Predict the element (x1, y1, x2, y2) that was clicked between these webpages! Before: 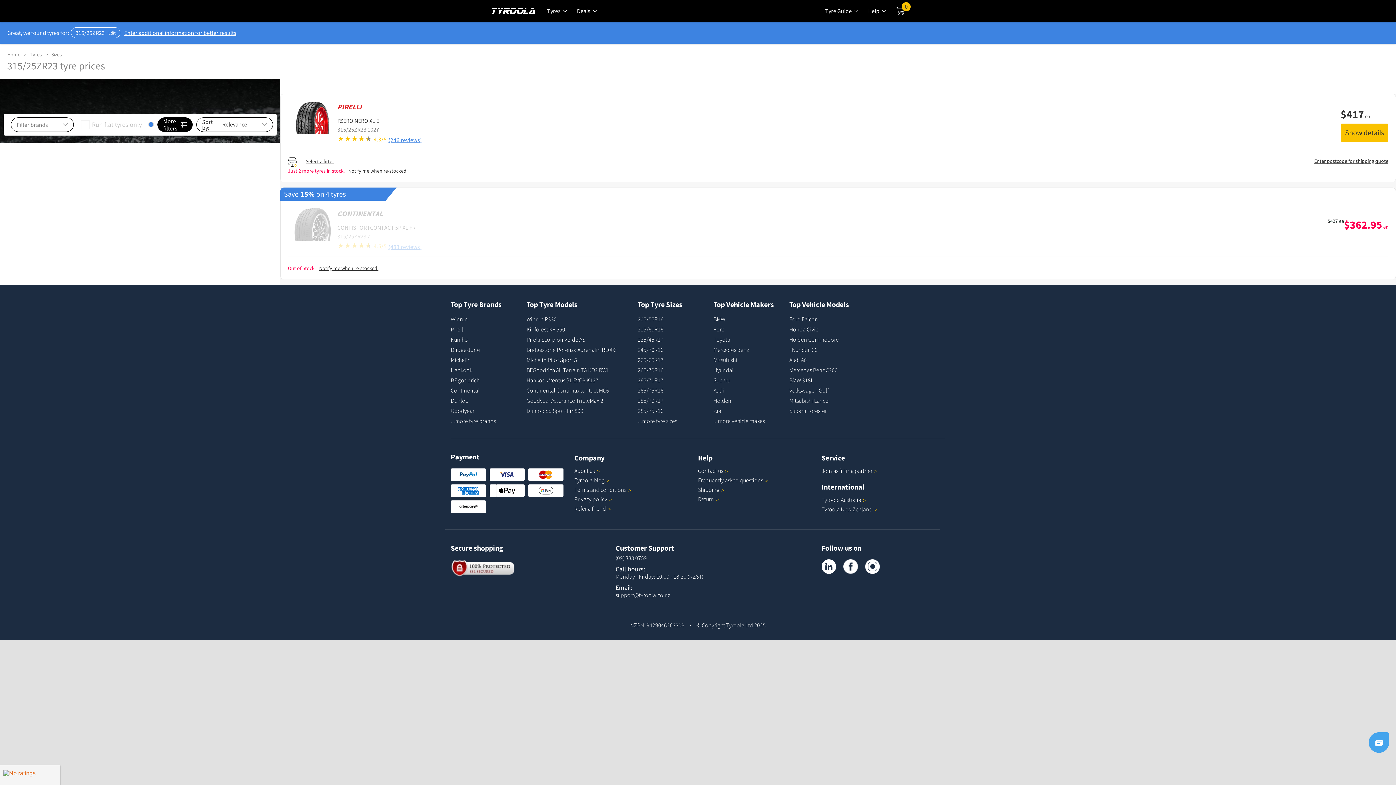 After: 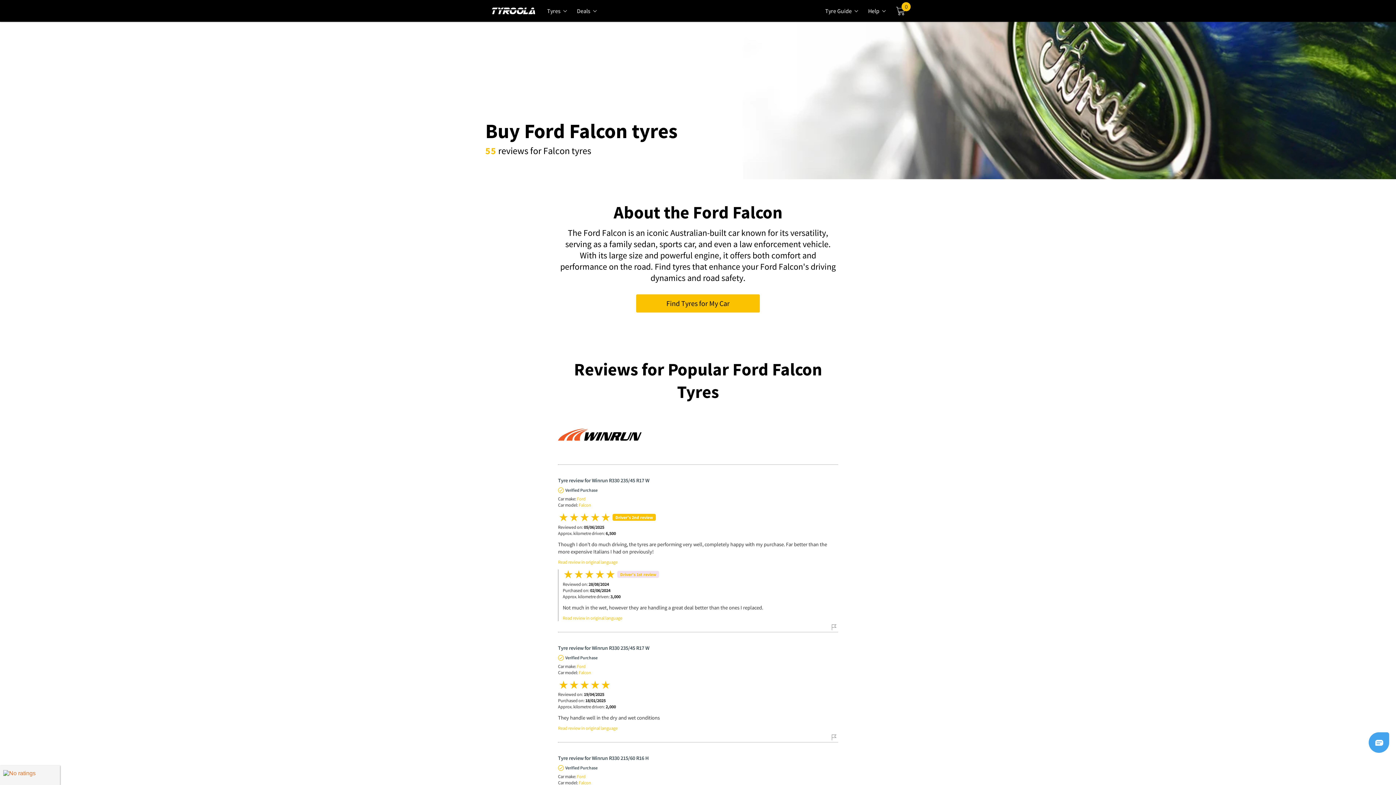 Action: label: Ford Falcon bbox: (789, 315, 818, 322)